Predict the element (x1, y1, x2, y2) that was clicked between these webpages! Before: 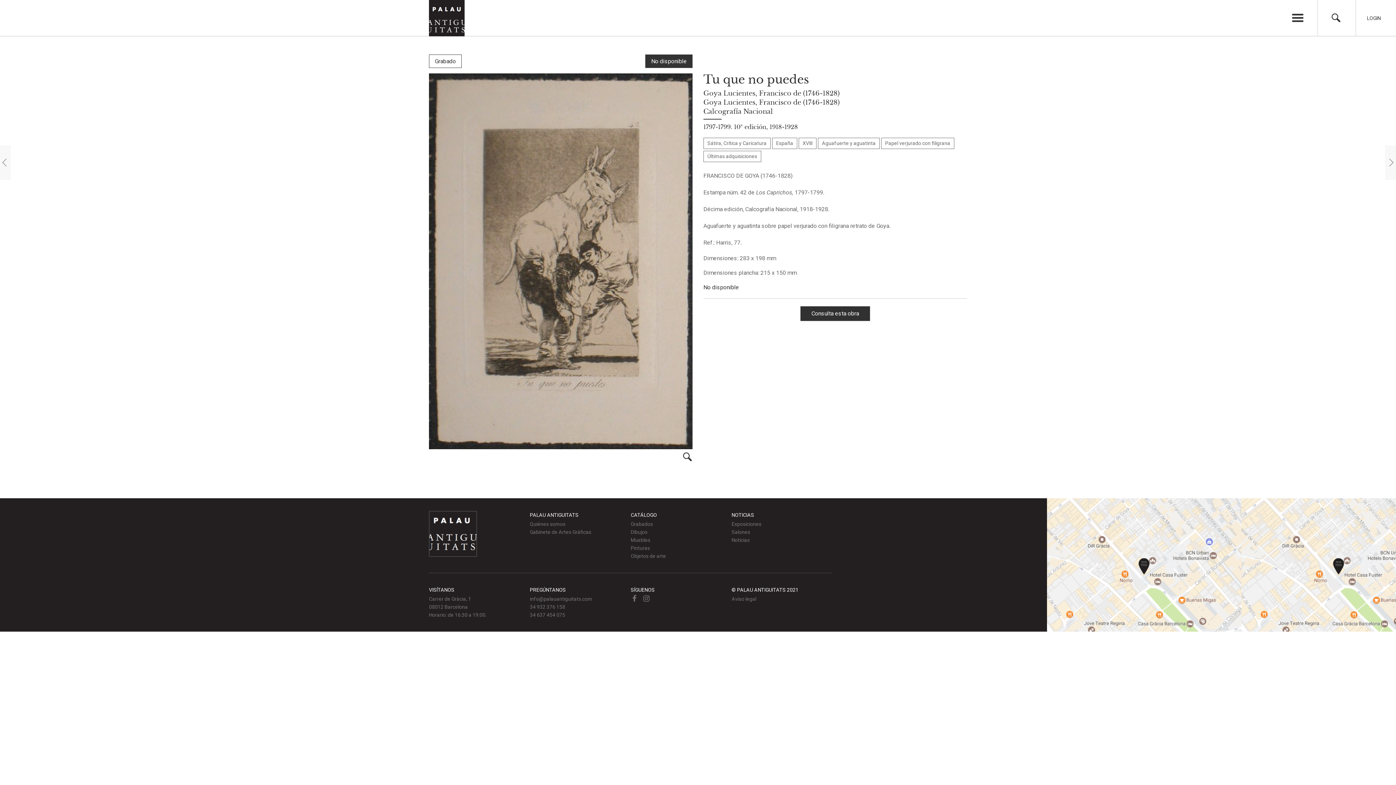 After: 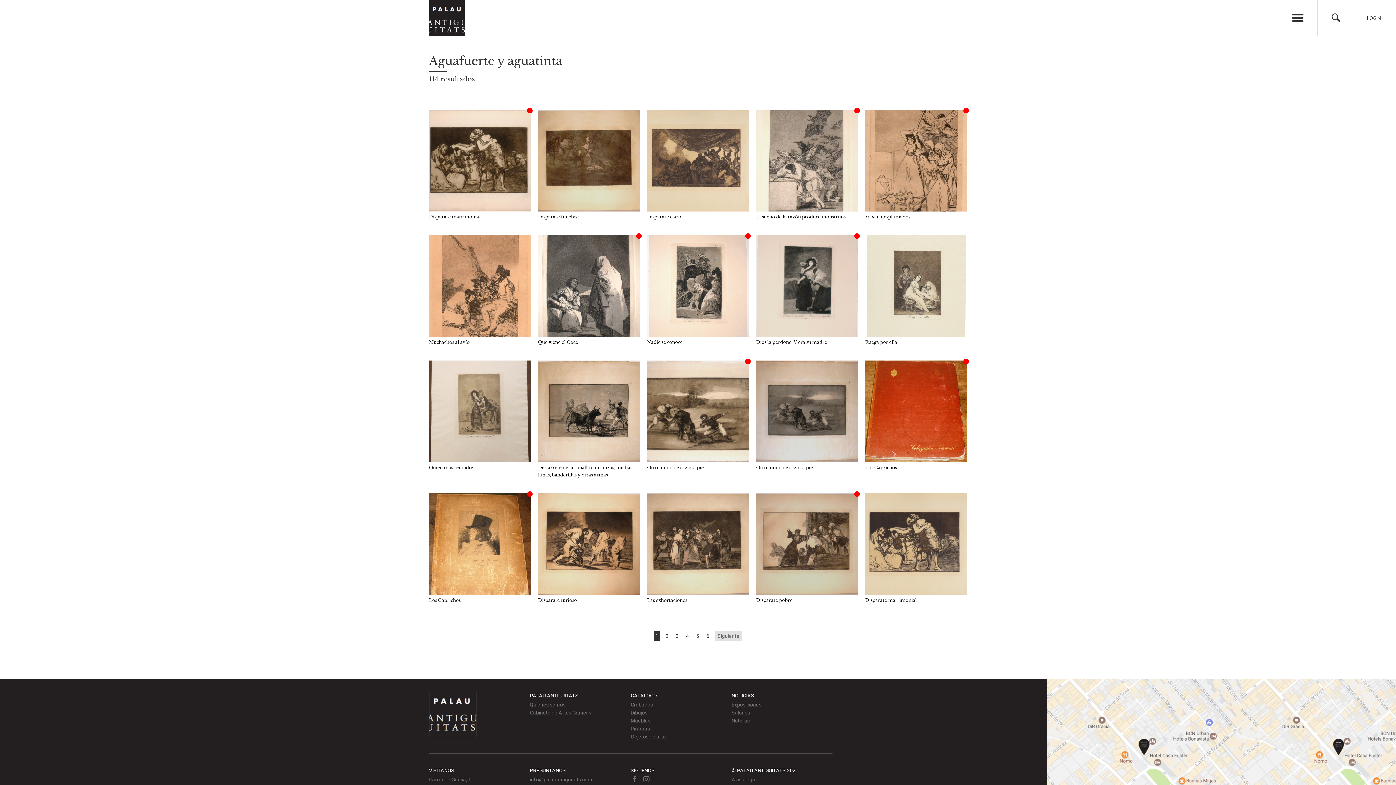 Action: bbox: (818, 137, 879, 149) label: Aguafuerte y aguatinta